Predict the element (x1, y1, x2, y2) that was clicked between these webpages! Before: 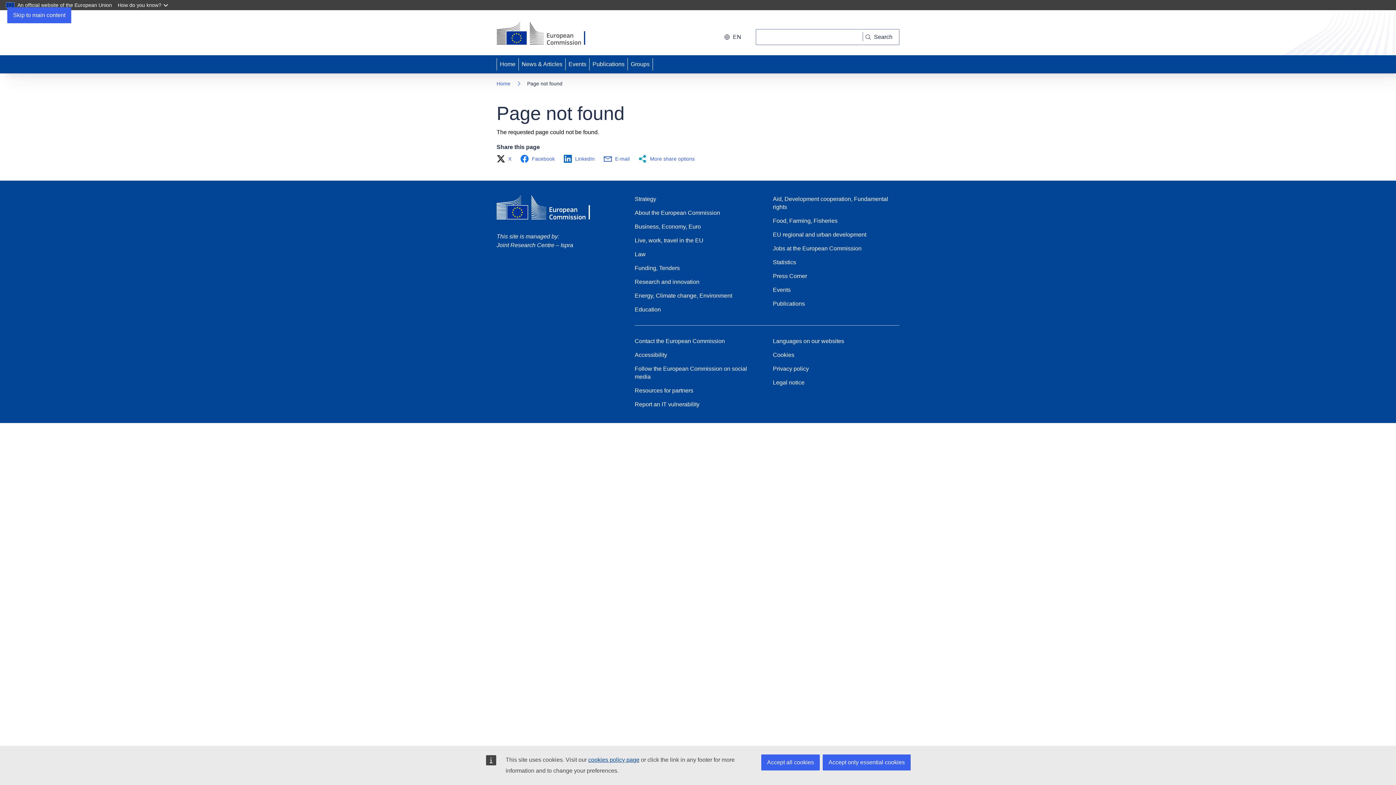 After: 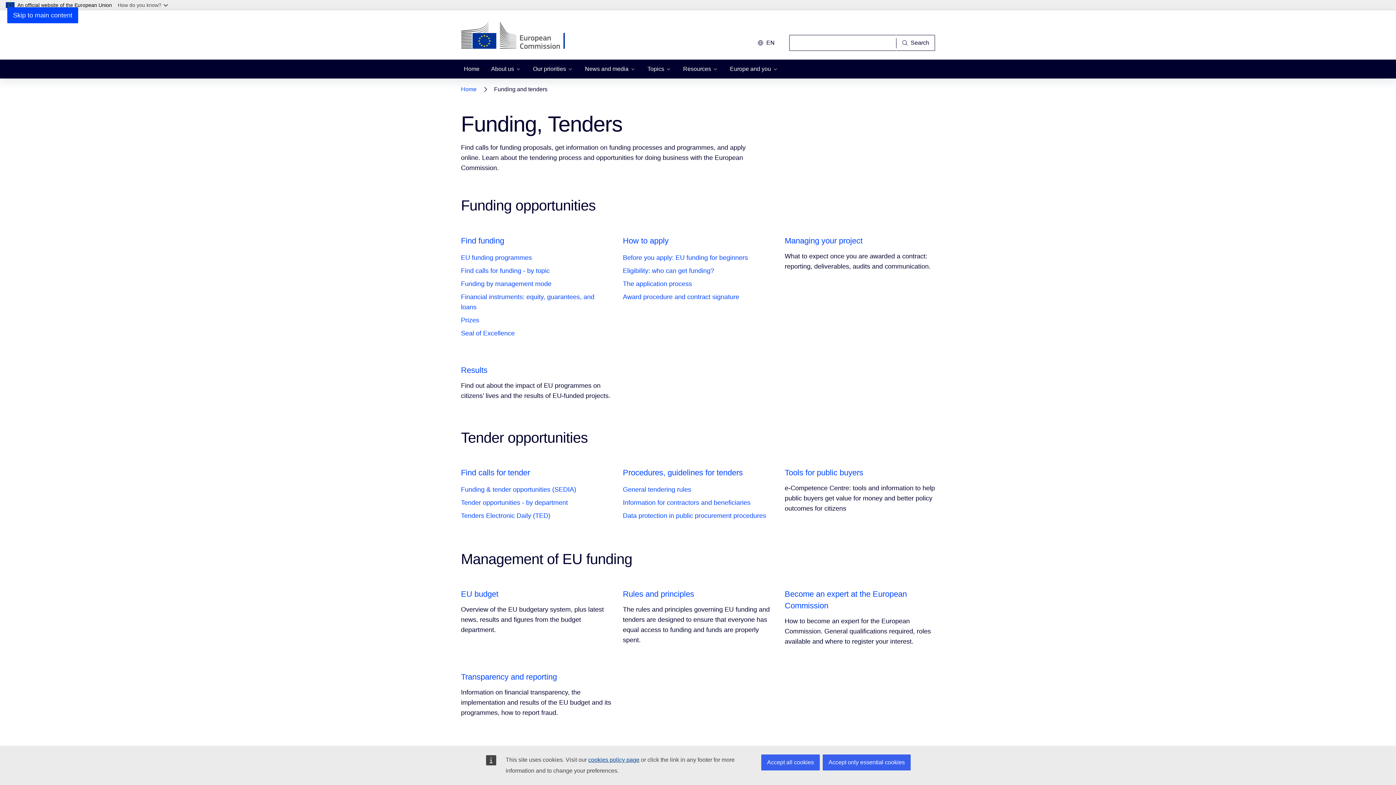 Action: bbox: (634, 264, 680, 272) label: Funding, Tenders